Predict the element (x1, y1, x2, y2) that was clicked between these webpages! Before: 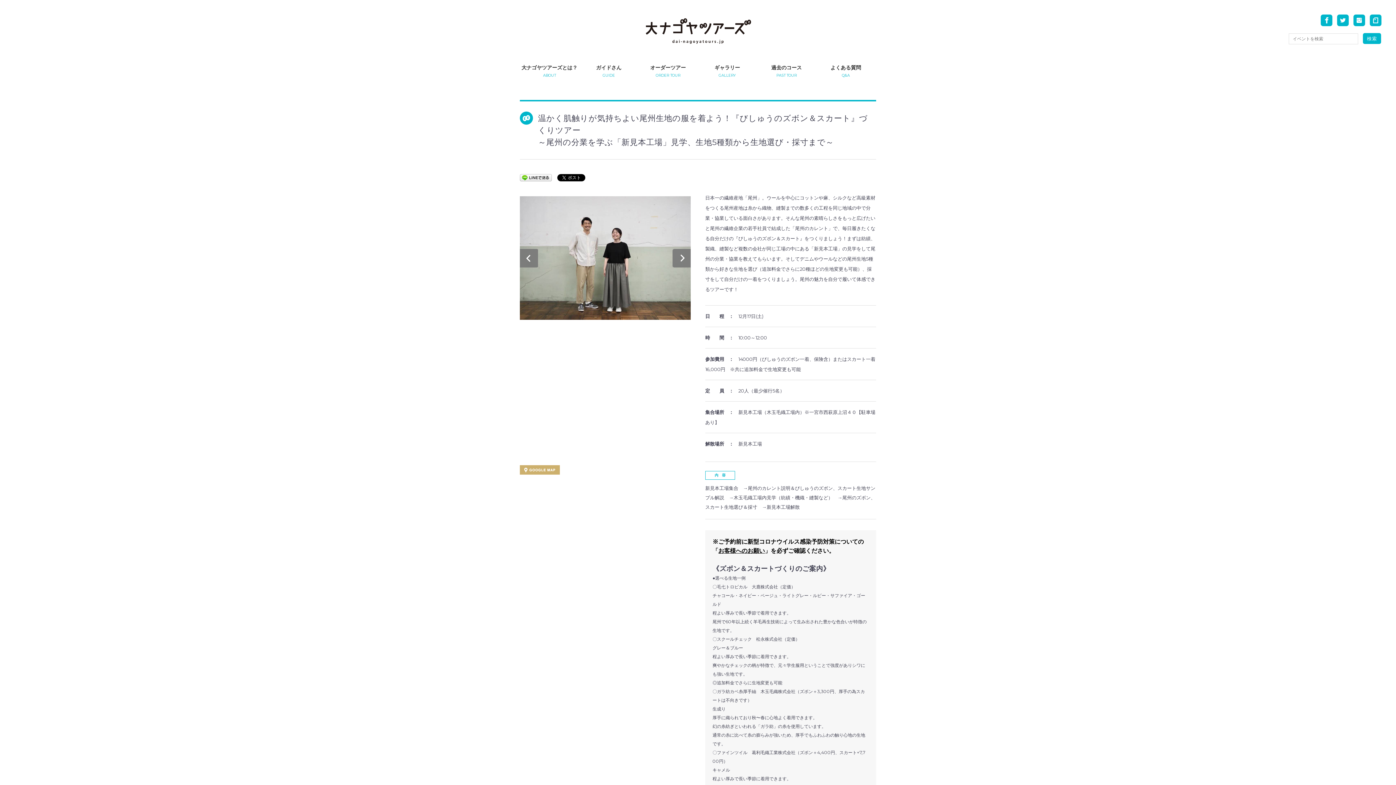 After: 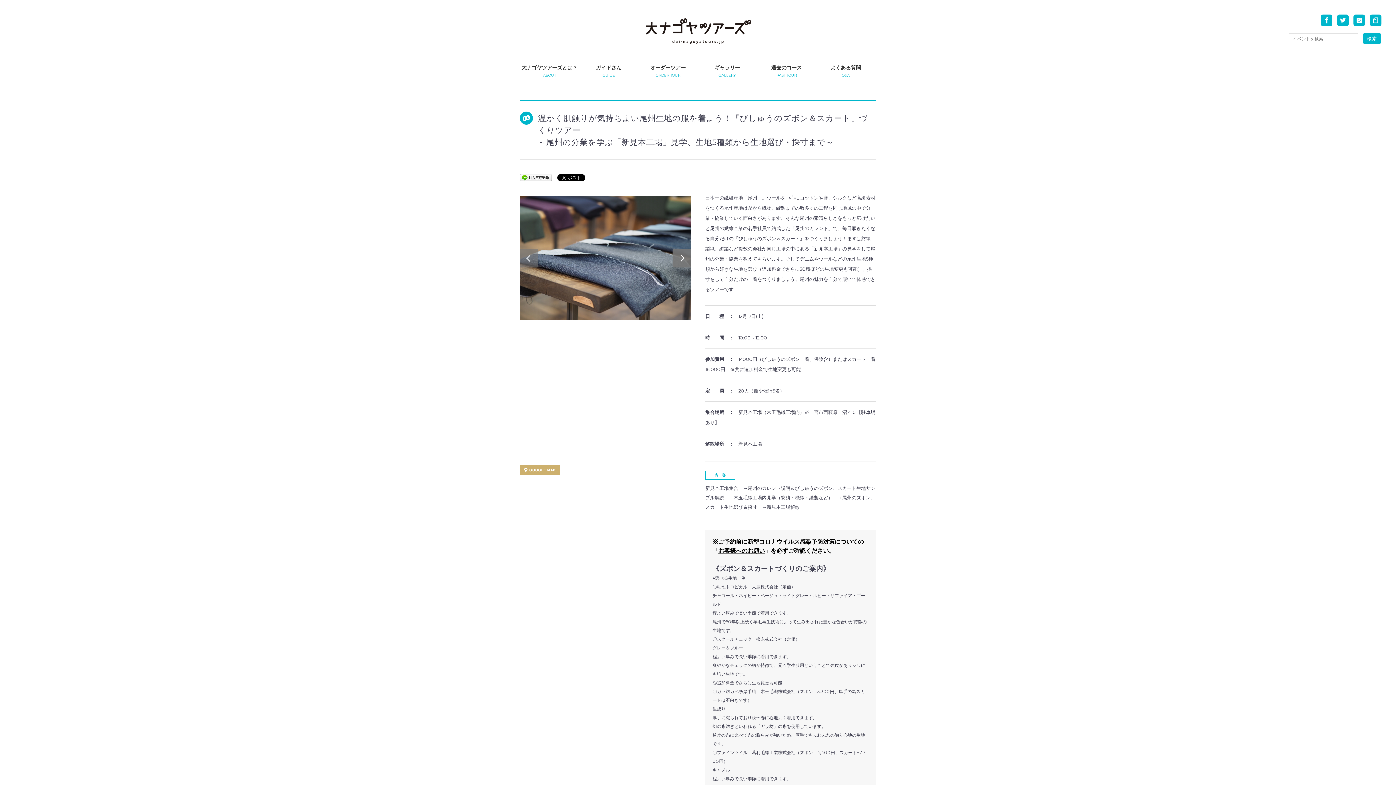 Action: label: Previous bbox: (520, 249, 538, 270)